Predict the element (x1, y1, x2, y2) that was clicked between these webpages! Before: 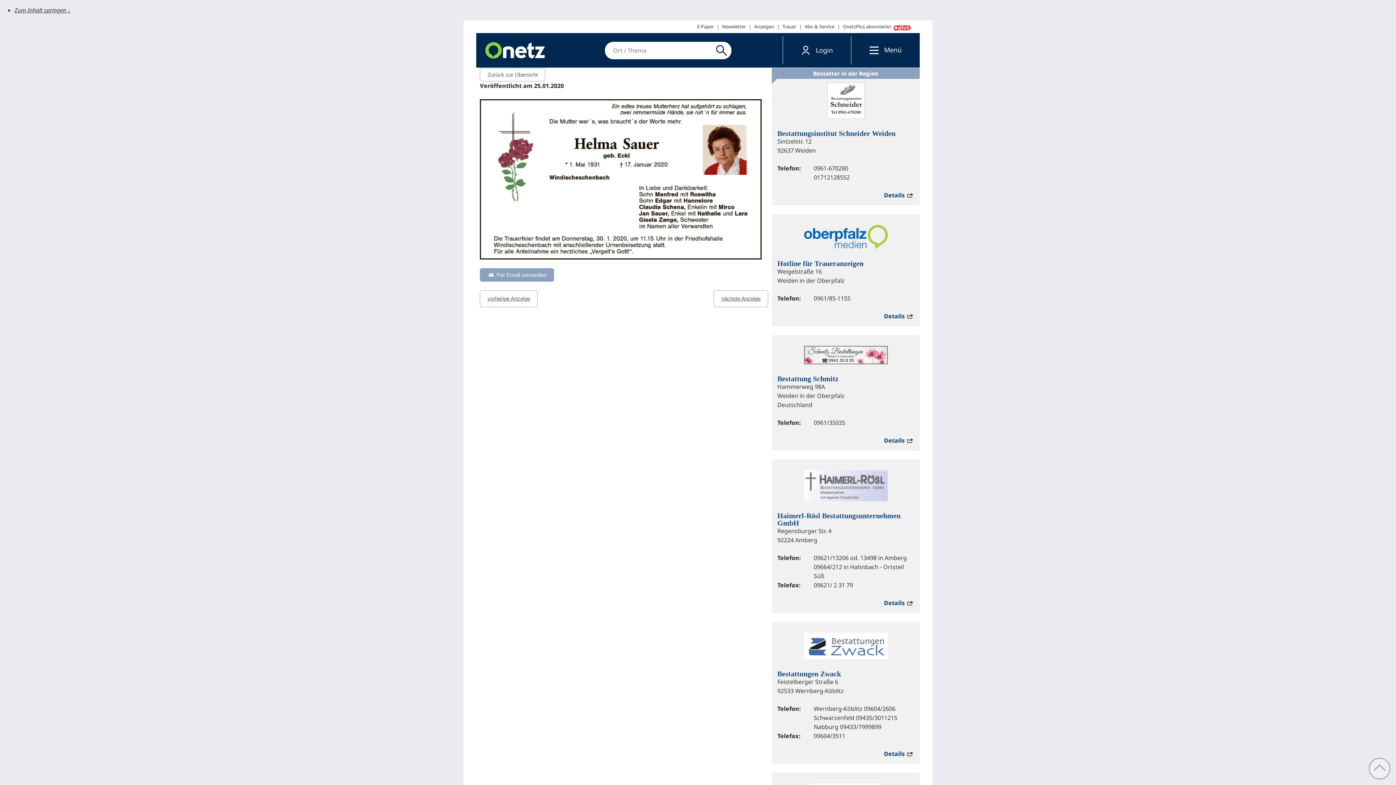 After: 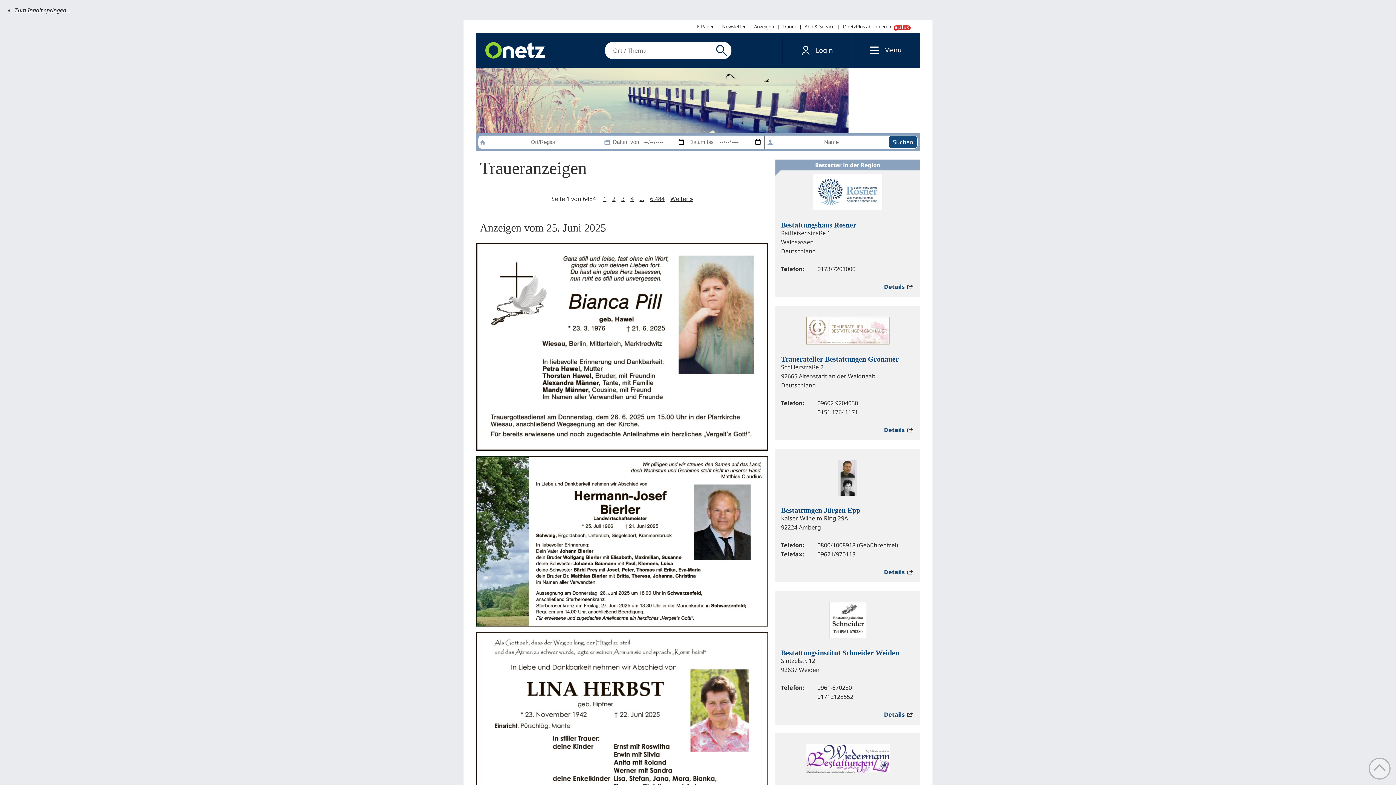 Action: bbox: (480, 68, 545, 81) label: Zurück zur Übersicht